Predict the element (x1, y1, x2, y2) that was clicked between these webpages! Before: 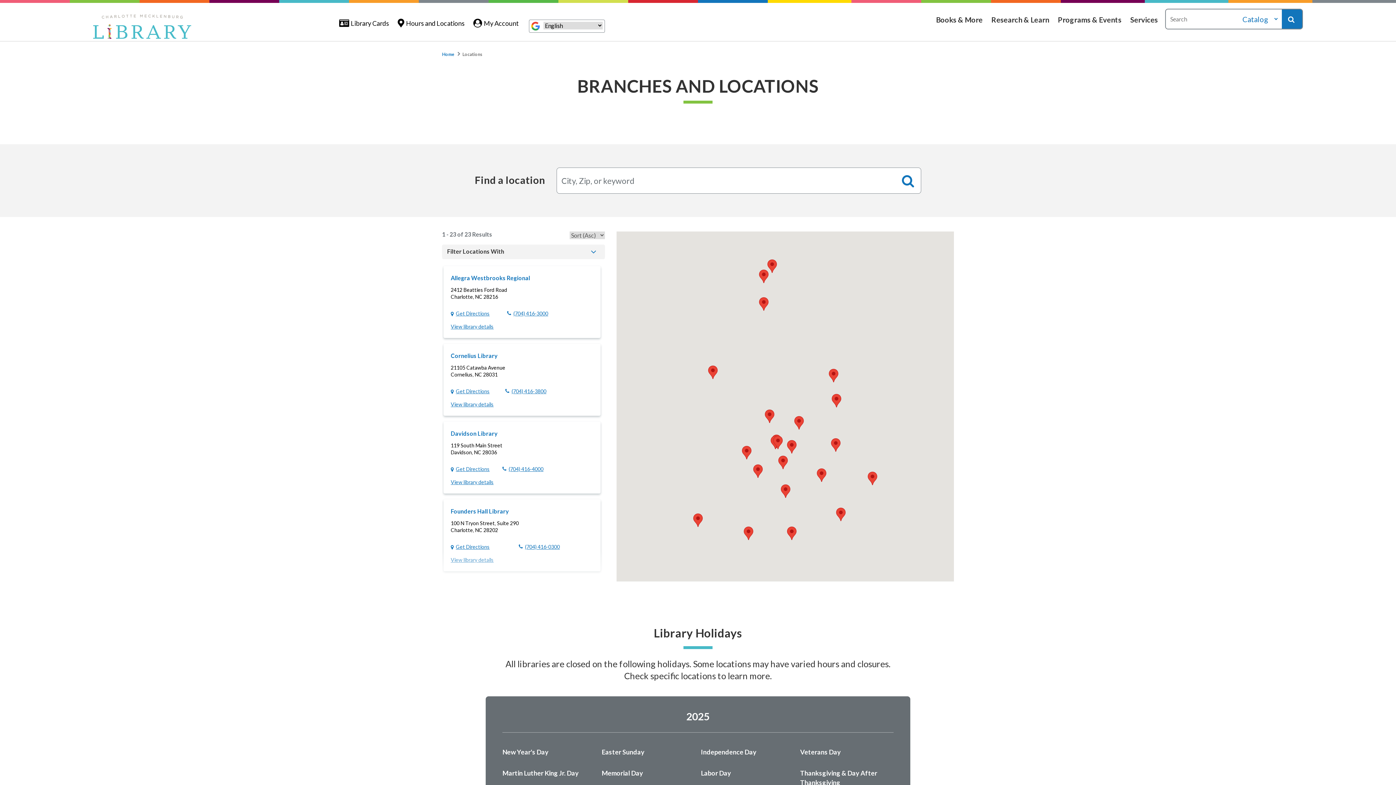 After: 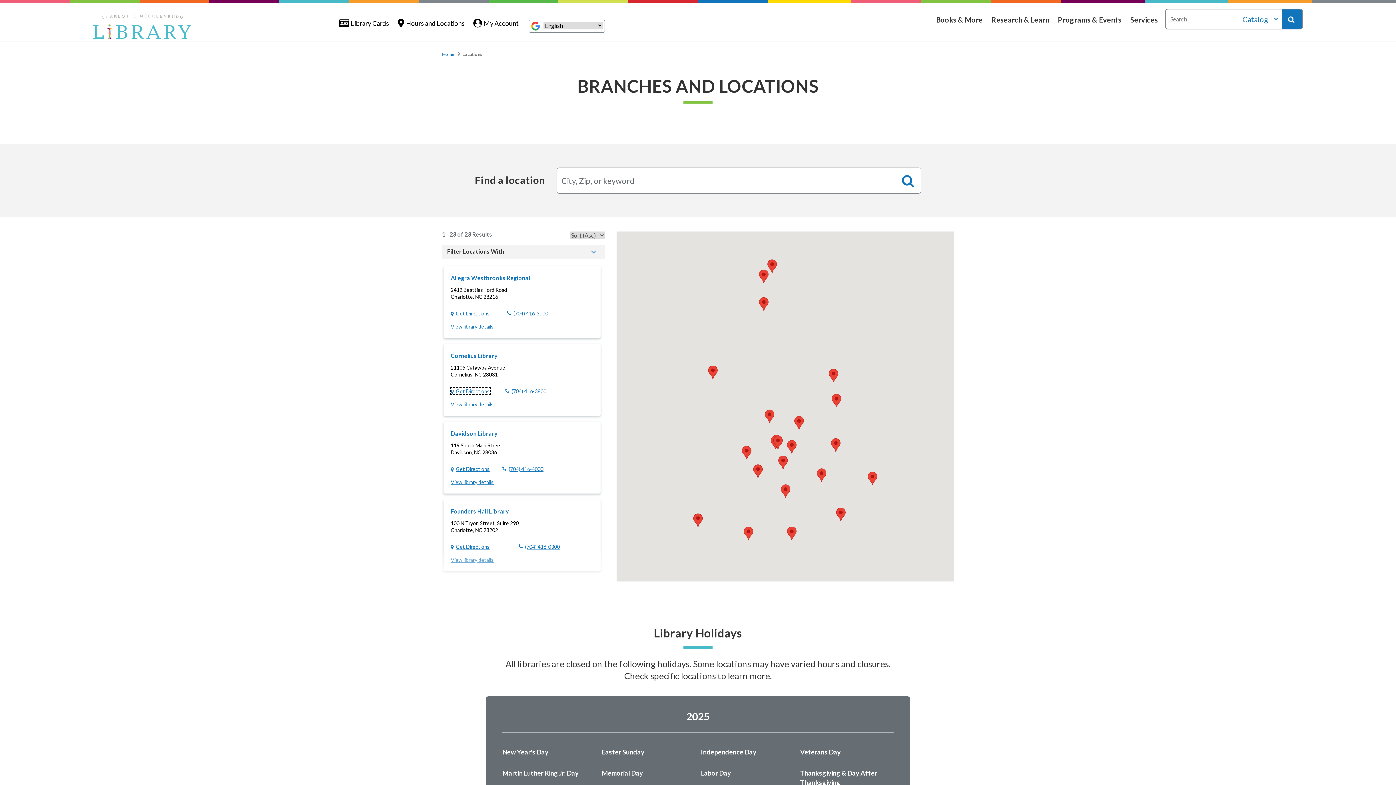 Action: bbox: (450, 388, 489, 394) label: Get Directions